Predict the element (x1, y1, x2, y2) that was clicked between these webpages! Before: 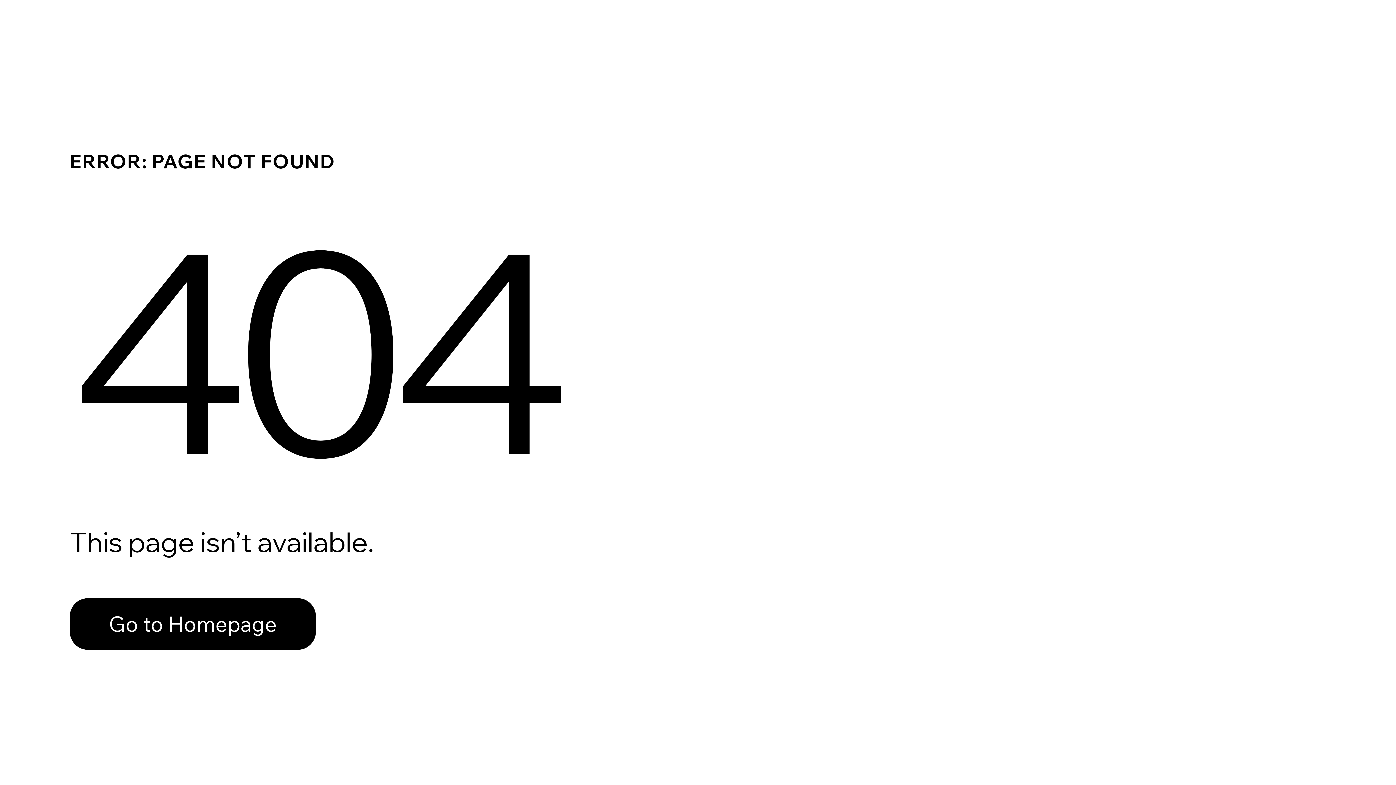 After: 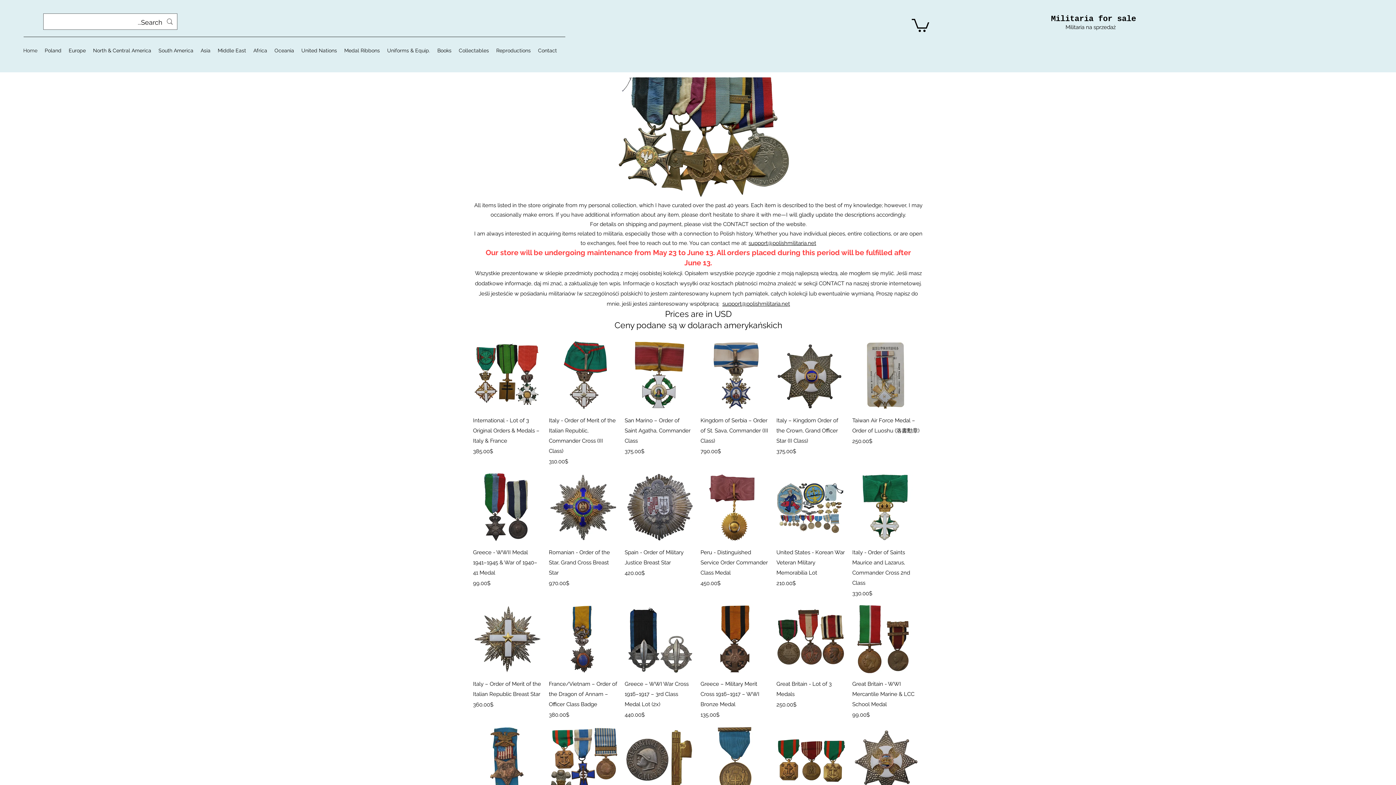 Action: label: Go to Homepage bbox: (69, 598, 316, 650)